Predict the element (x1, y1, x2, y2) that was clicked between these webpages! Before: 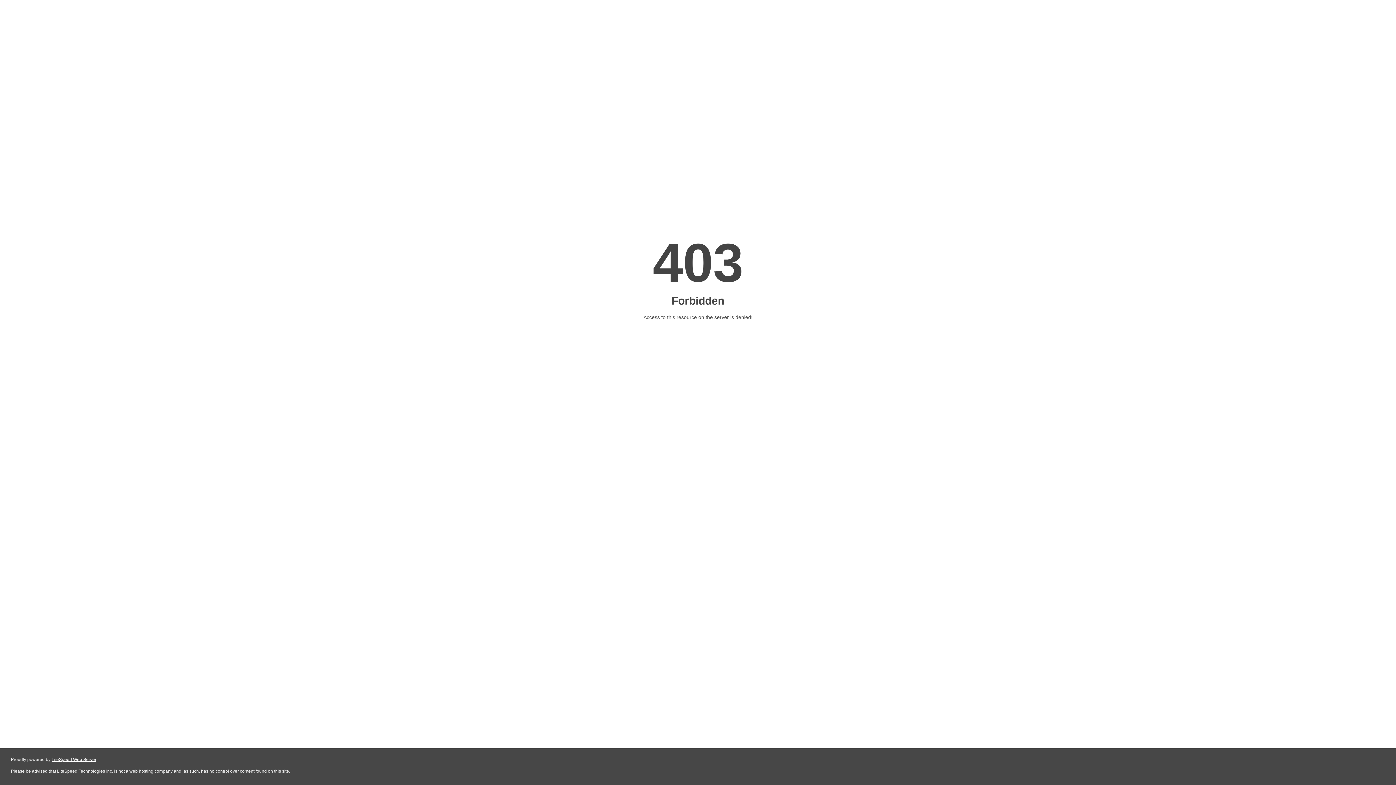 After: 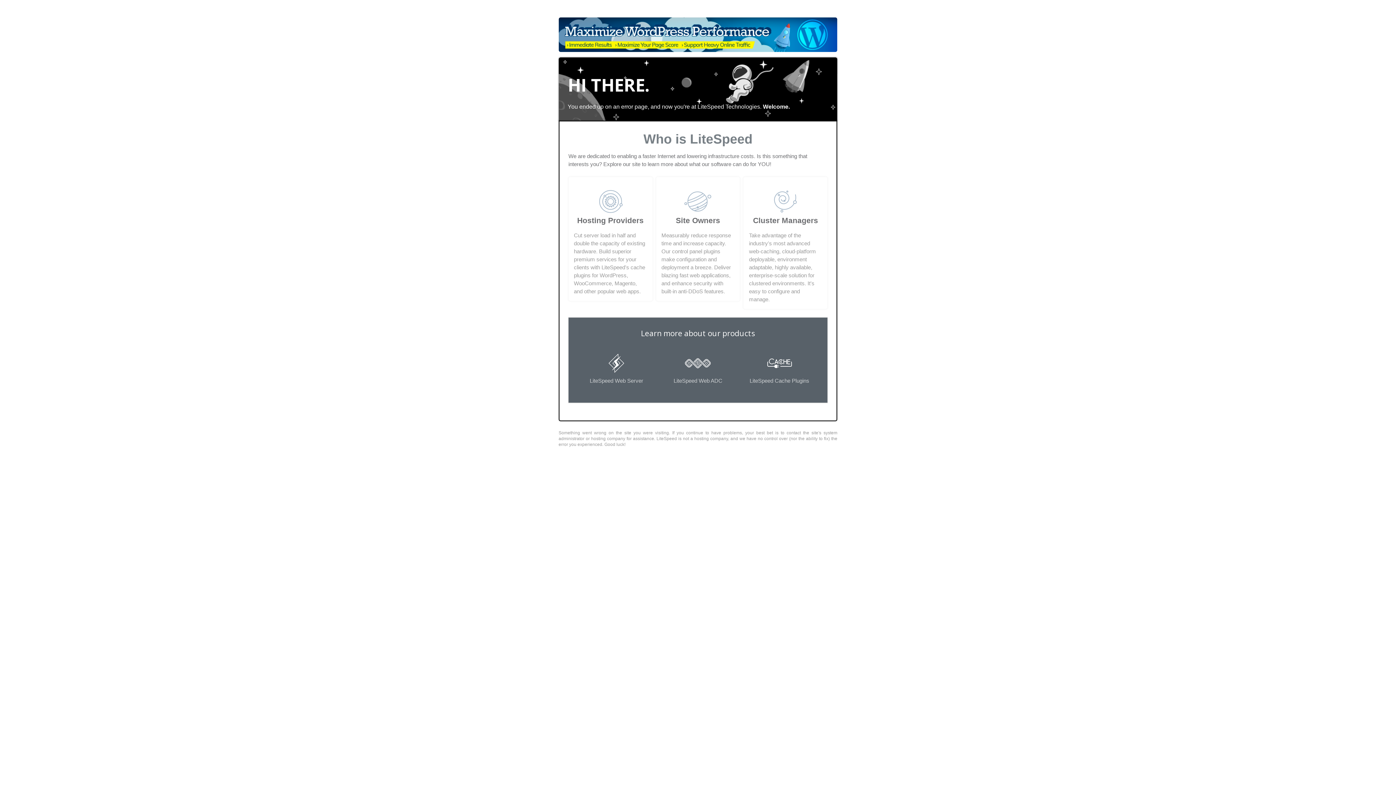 Action: label: LiteSpeed Web Server bbox: (51, 757, 96, 762)